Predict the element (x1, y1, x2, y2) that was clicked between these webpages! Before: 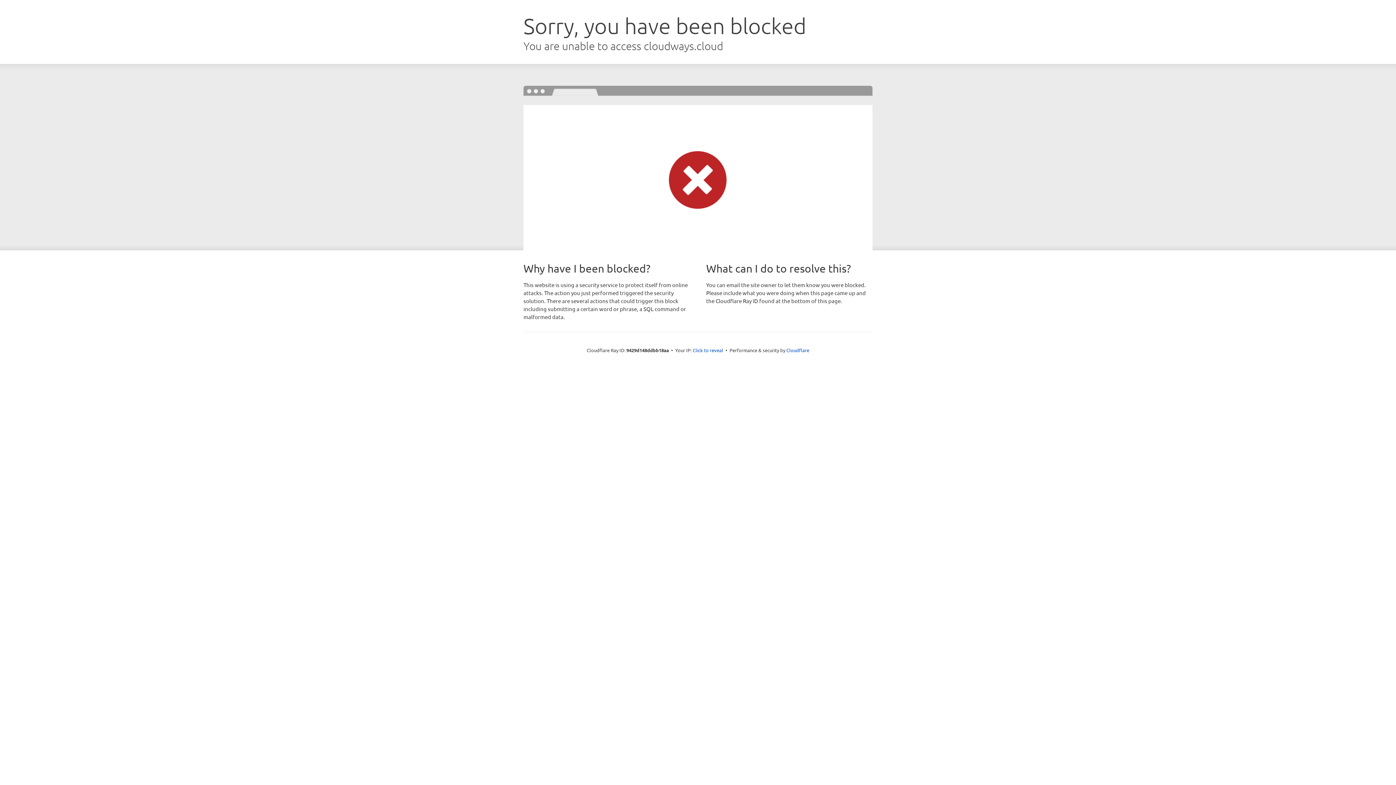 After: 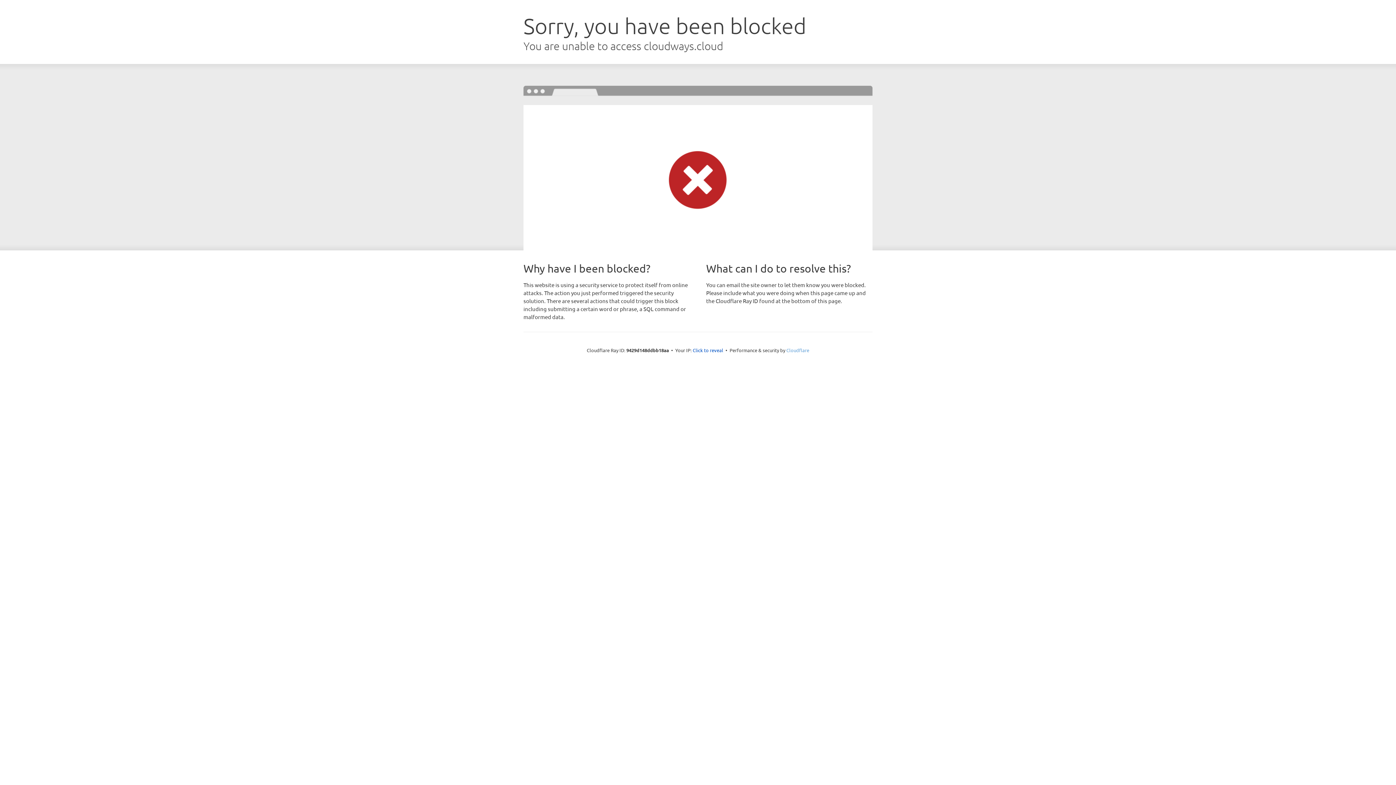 Action: label: Cloudflare bbox: (786, 347, 809, 353)